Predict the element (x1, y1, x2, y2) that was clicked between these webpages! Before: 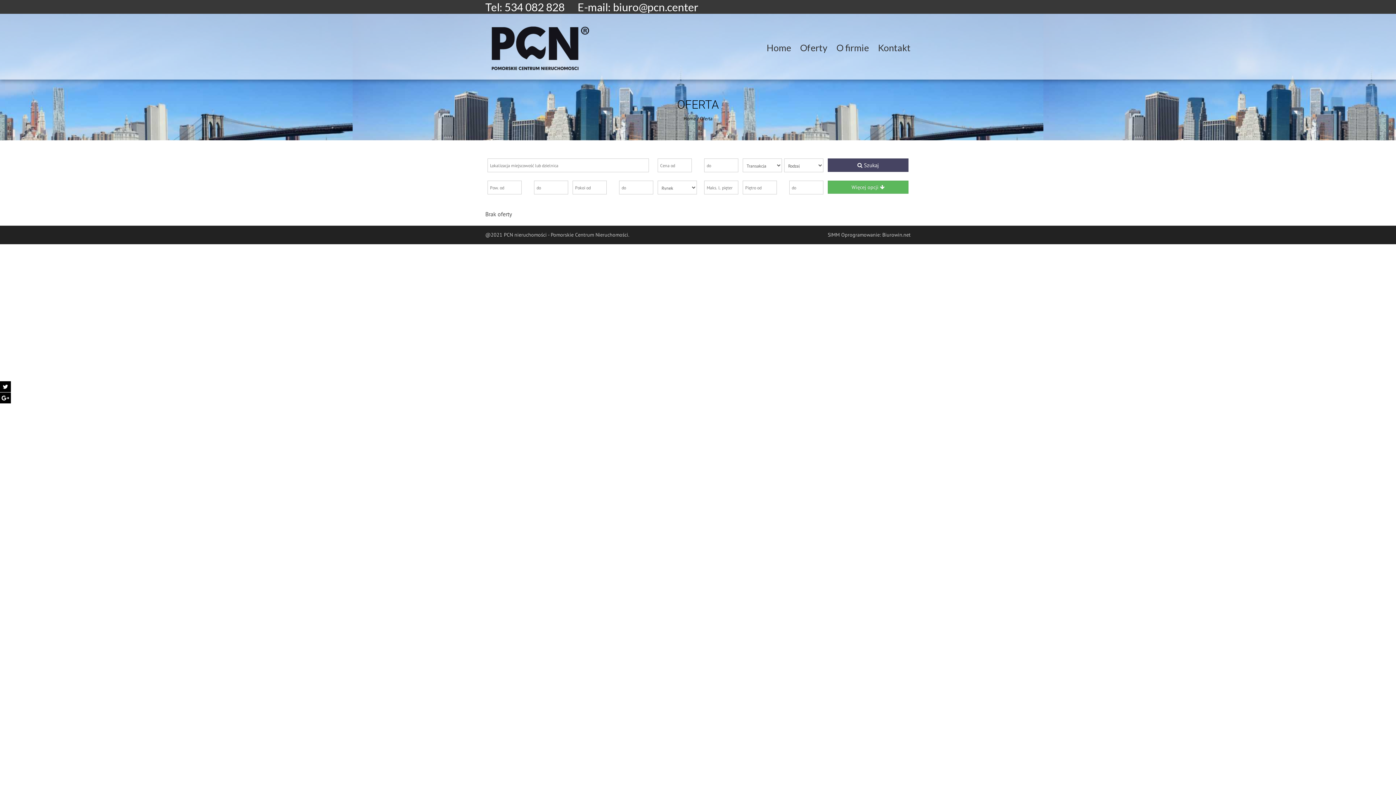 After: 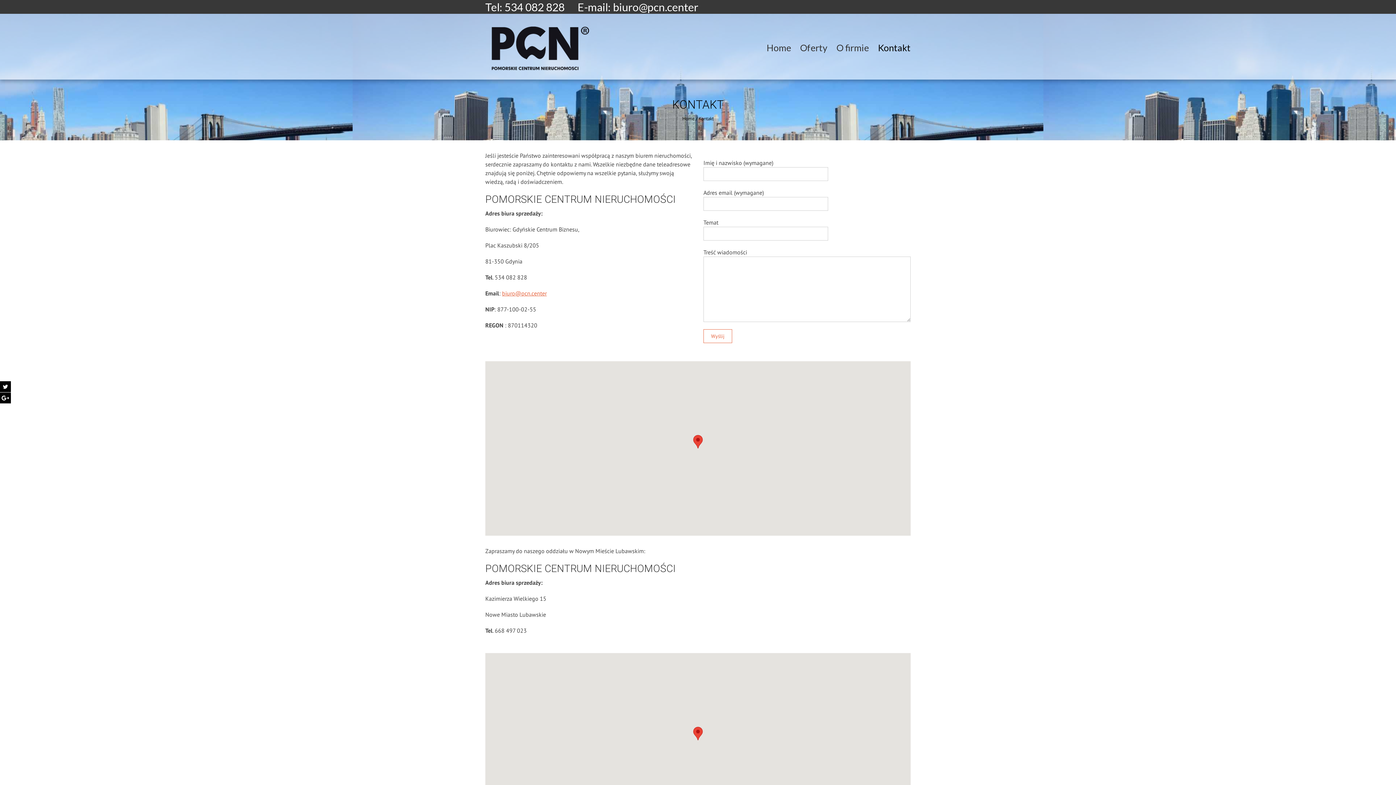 Action: bbox: (878, 41, 910, 54) label: Kontakt